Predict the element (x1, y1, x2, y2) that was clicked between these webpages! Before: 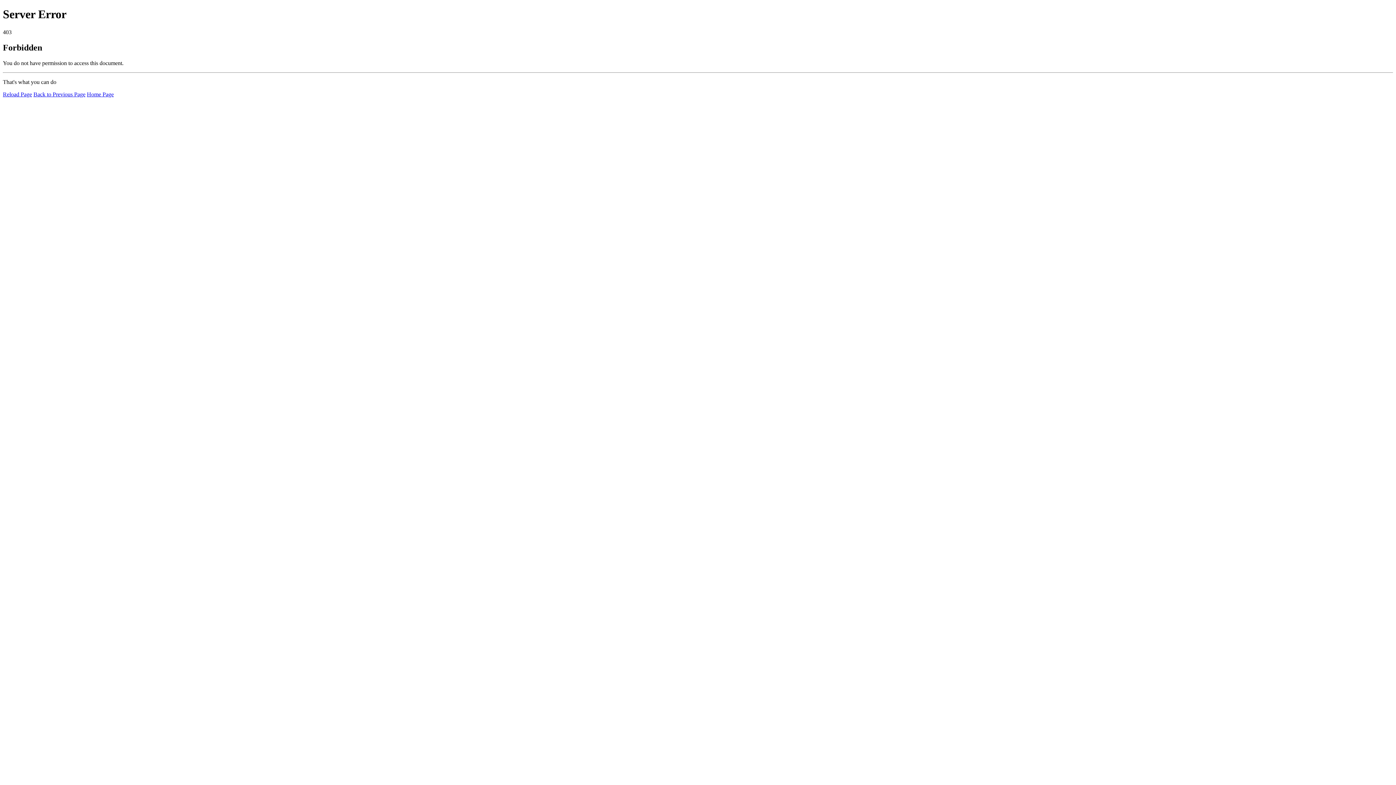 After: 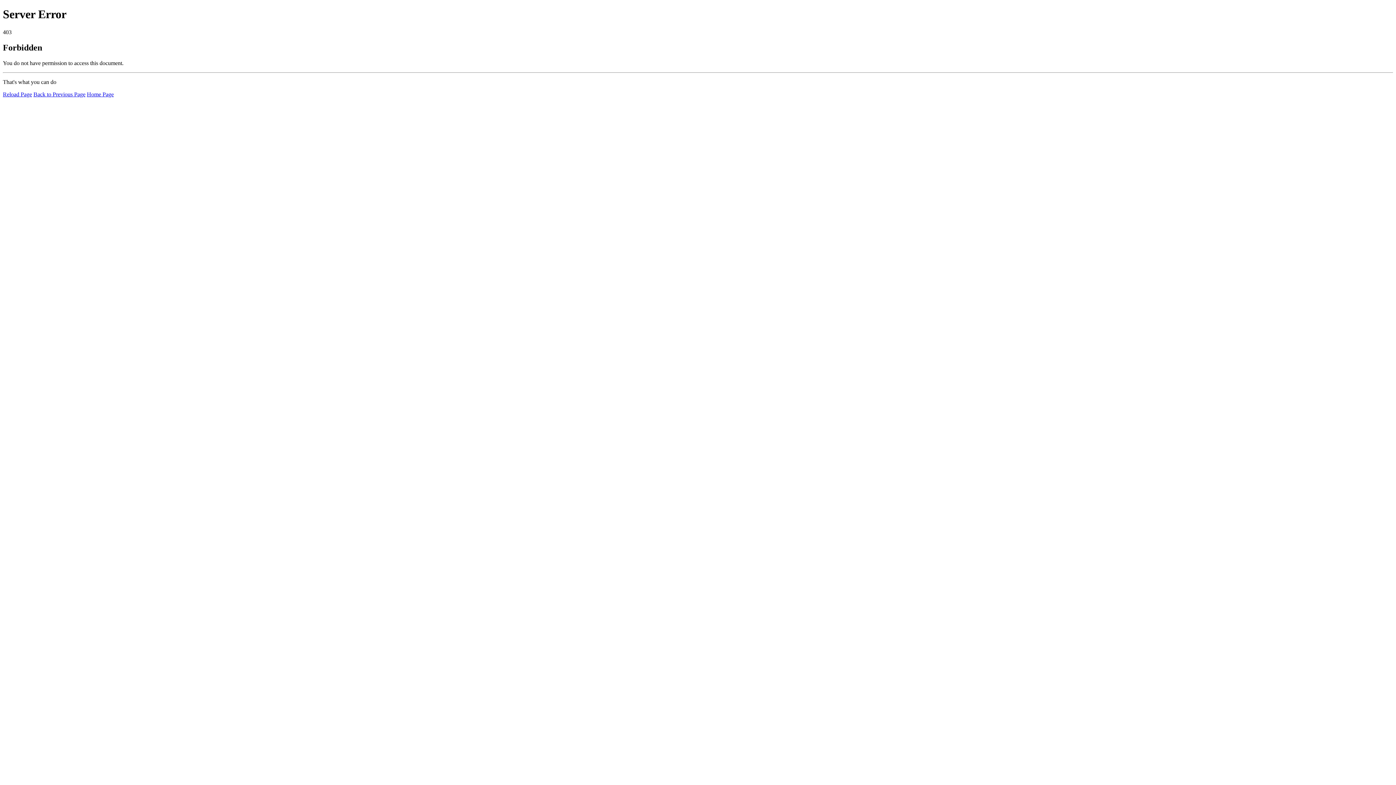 Action: bbox: (86, 91, 113, 97) label: Home Page